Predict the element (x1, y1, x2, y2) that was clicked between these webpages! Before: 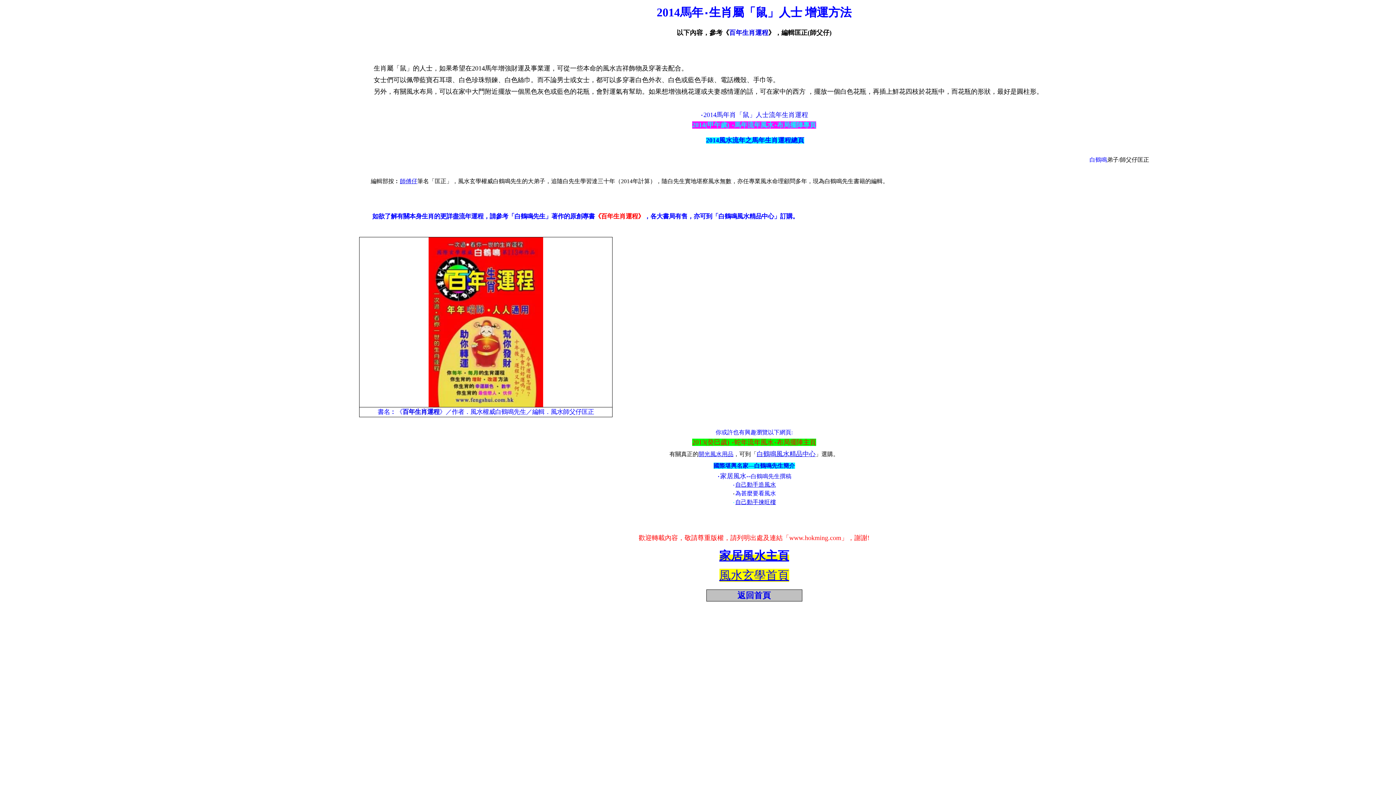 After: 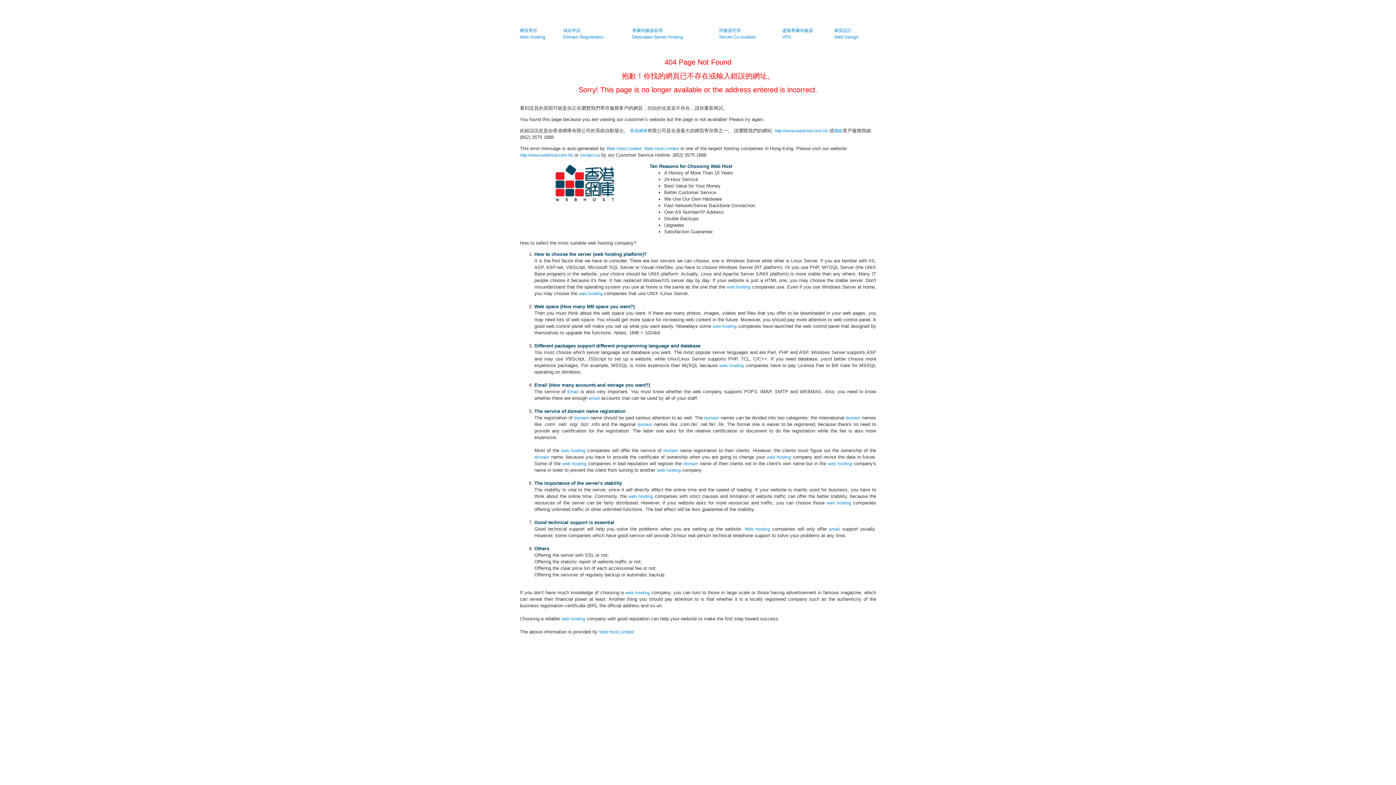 Action: bbox: (766, 549, 789, 562) label: 主頁